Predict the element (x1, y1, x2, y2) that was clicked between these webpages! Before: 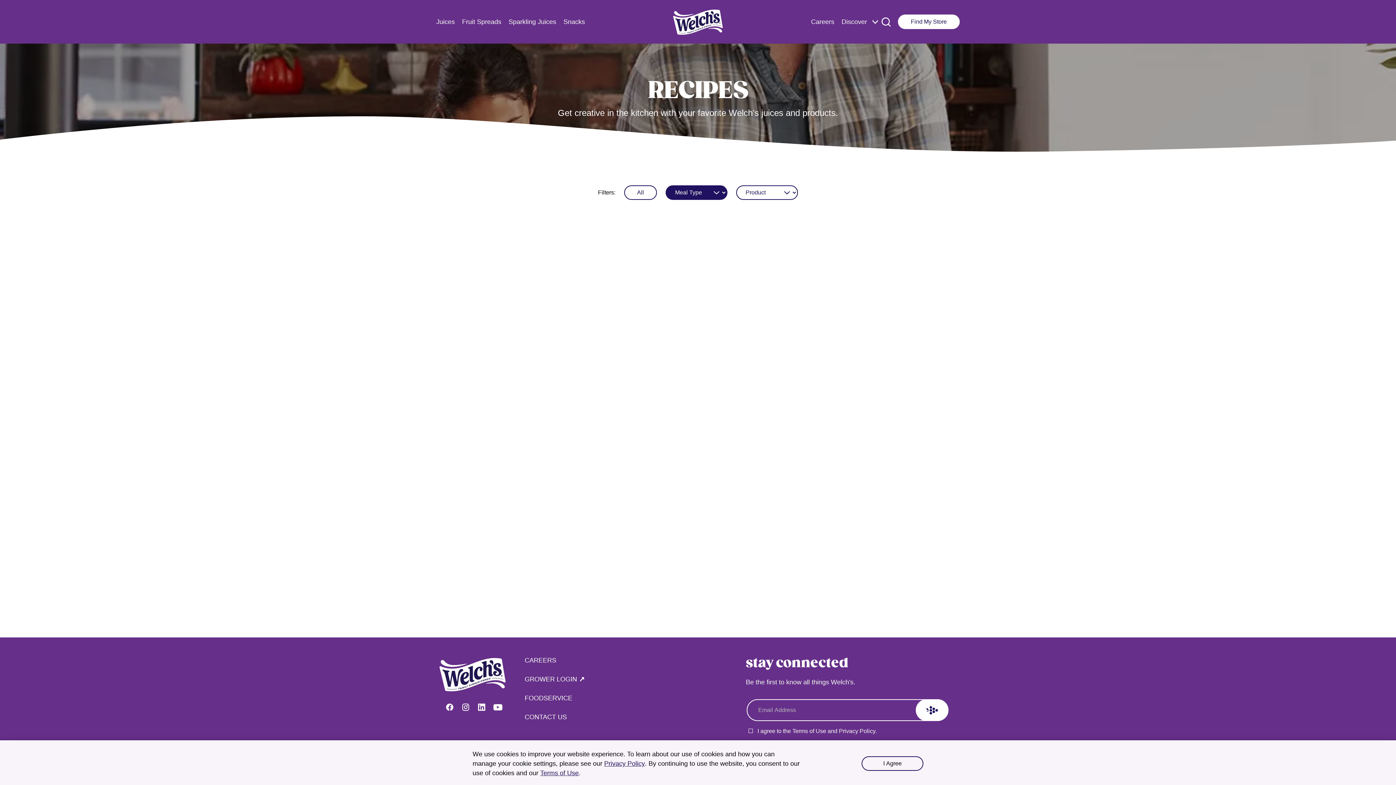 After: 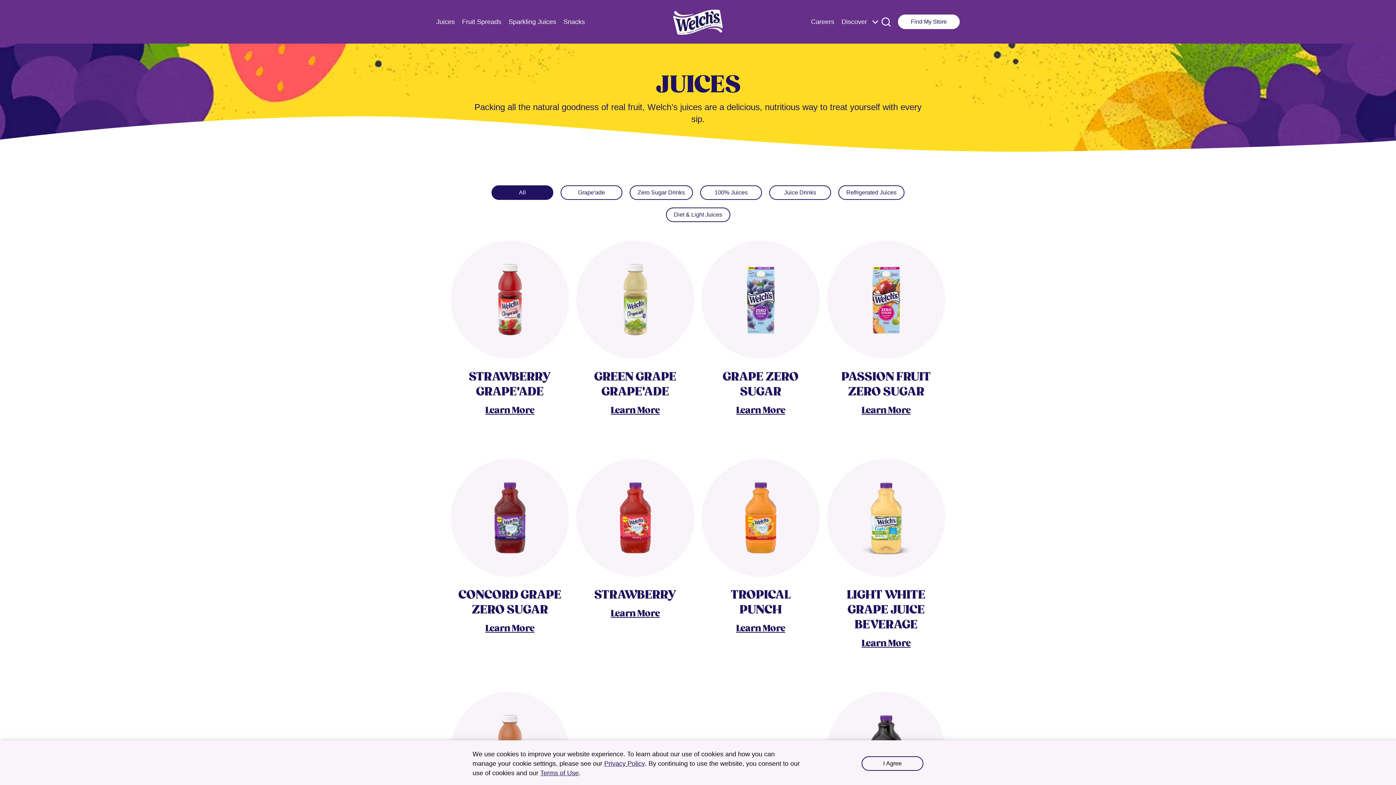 Action: bbox: (432, 0, 458, 43) label: Juices